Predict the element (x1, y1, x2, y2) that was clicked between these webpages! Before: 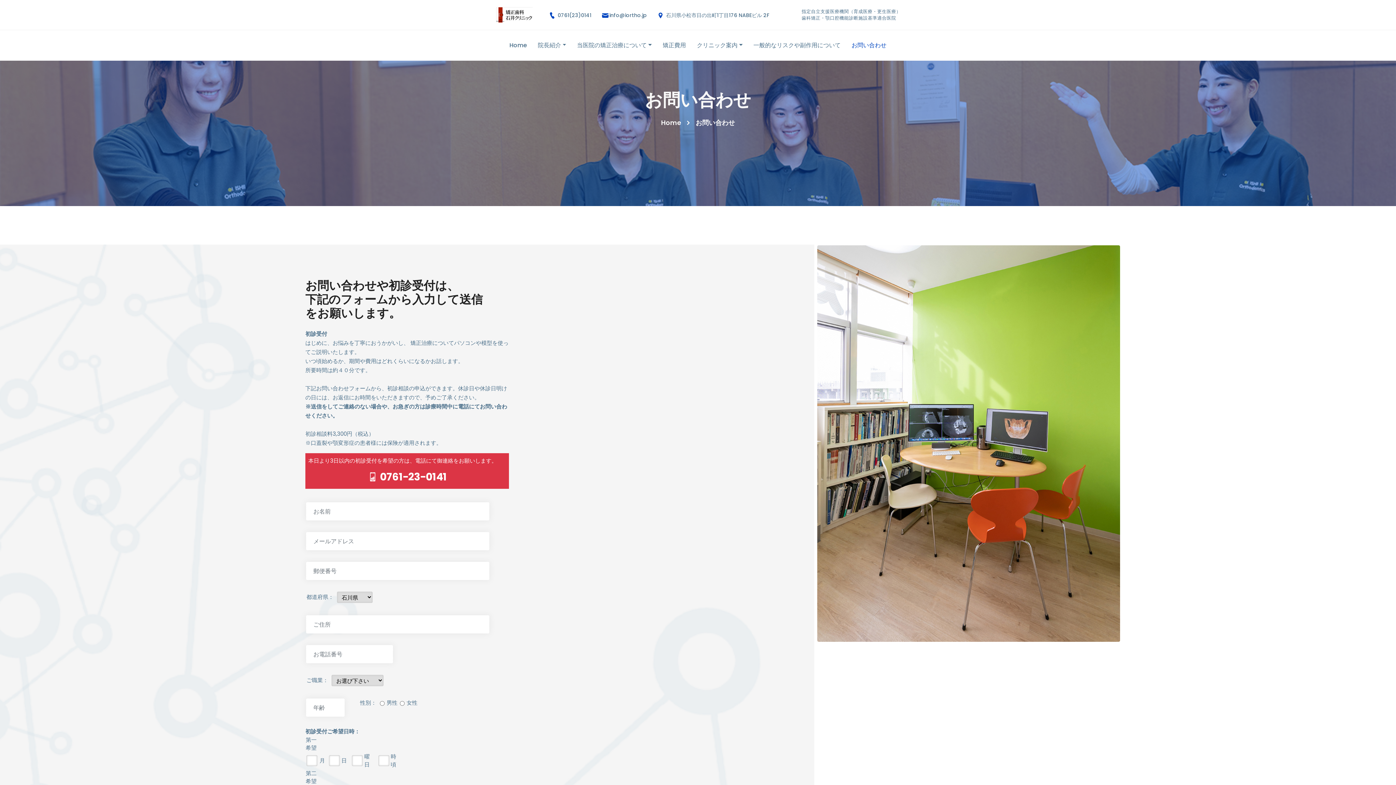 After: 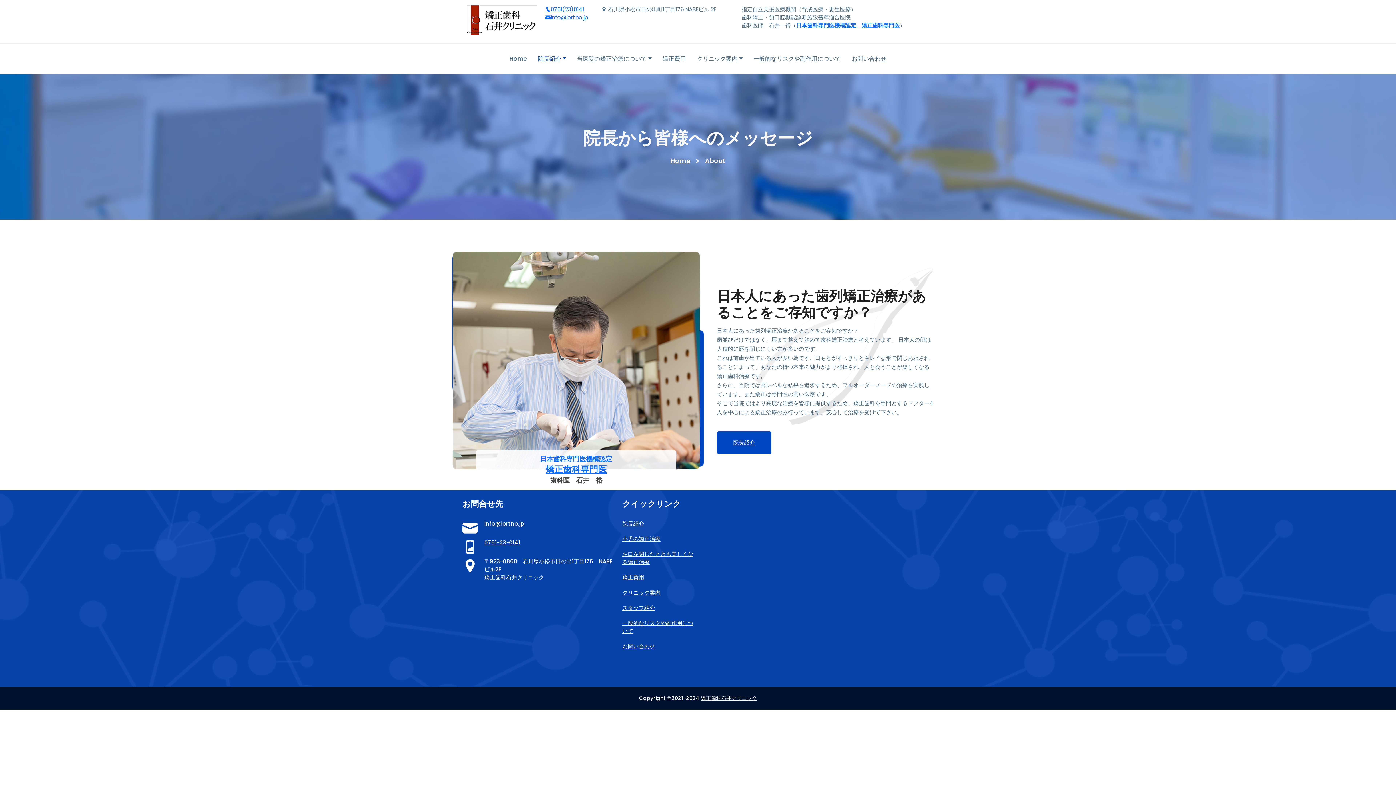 Action: bbox: (537, 41, 566, 49) label: 院長紹介